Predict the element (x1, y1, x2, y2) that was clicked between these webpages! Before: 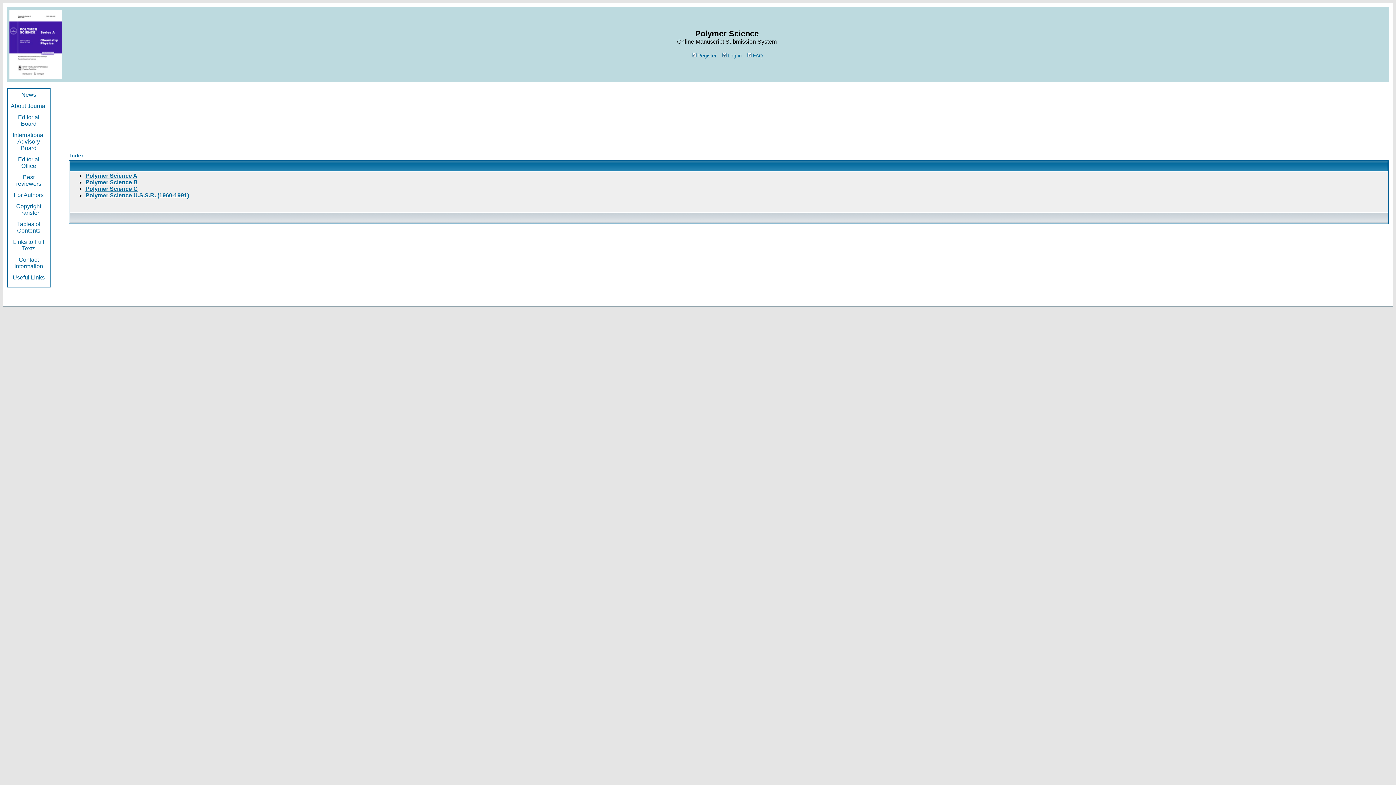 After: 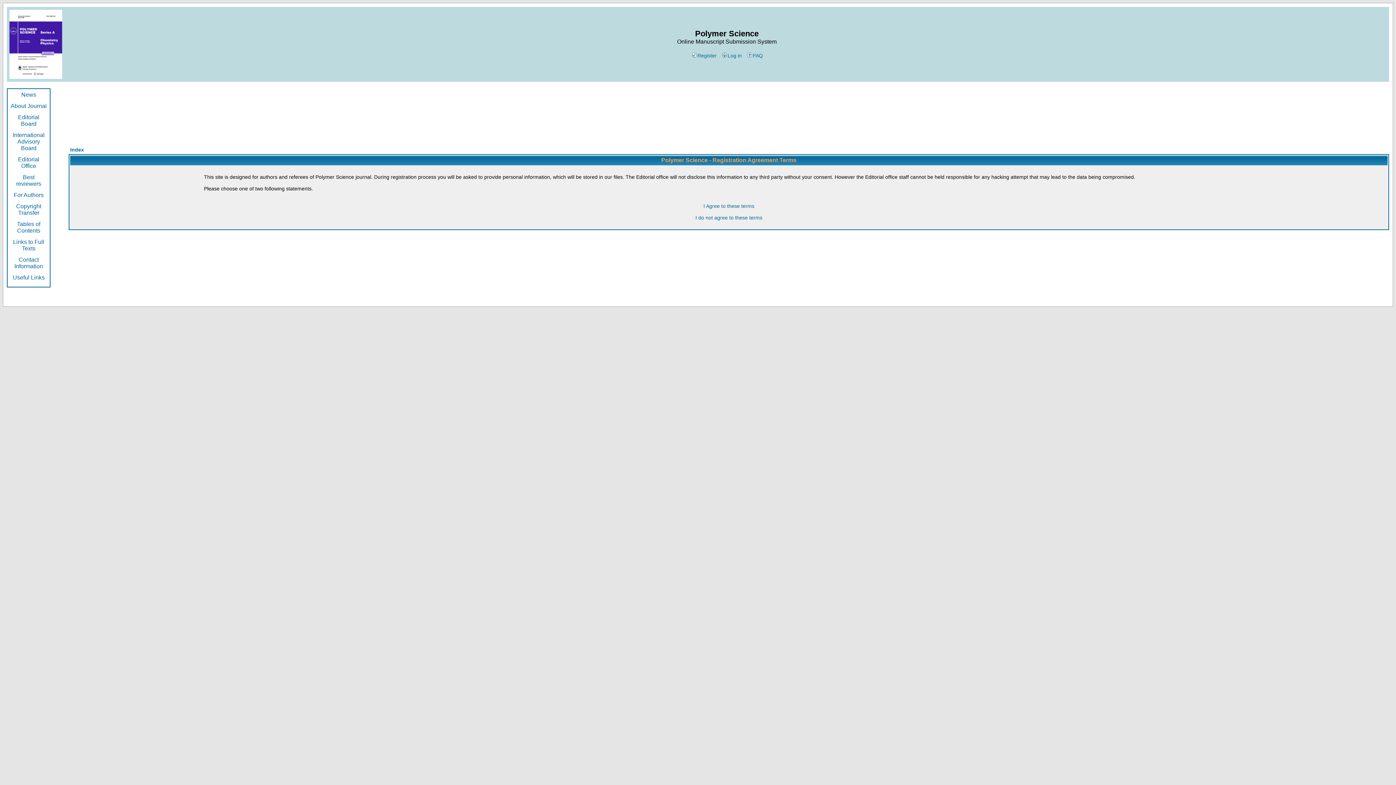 Action: label: Register bbox: (691, 52, 716, 58)